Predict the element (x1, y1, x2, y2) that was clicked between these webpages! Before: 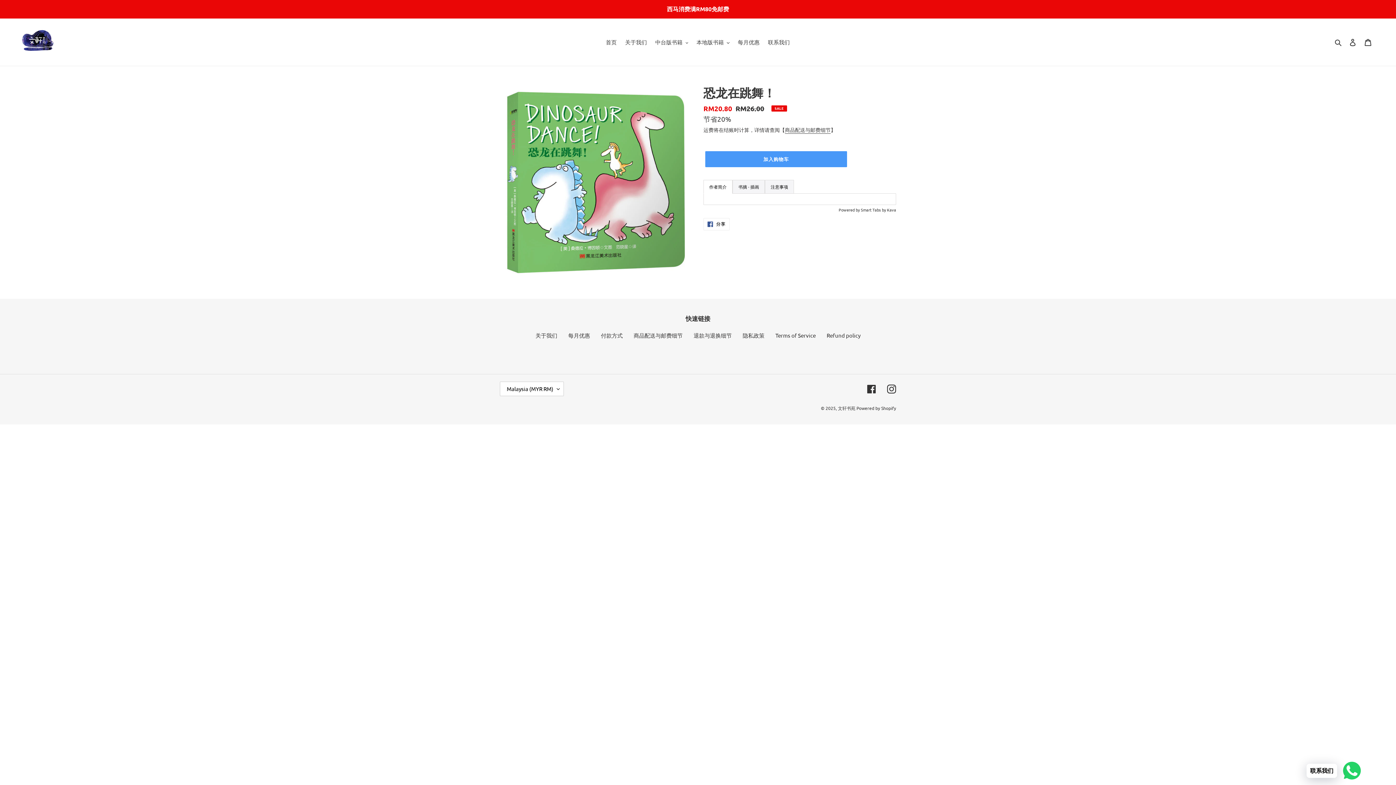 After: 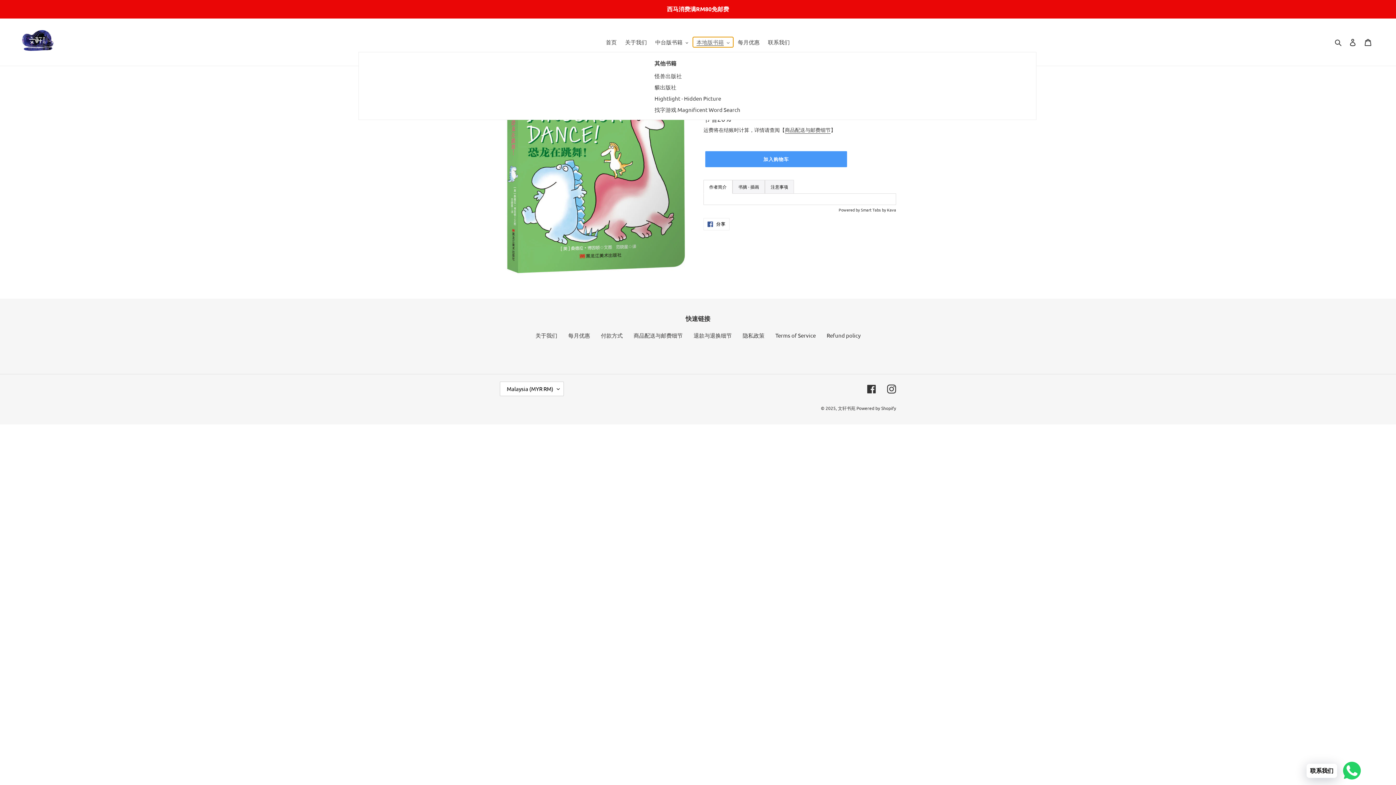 Action: bbox: (693, 37, 733, 47) label: 本地版书籍